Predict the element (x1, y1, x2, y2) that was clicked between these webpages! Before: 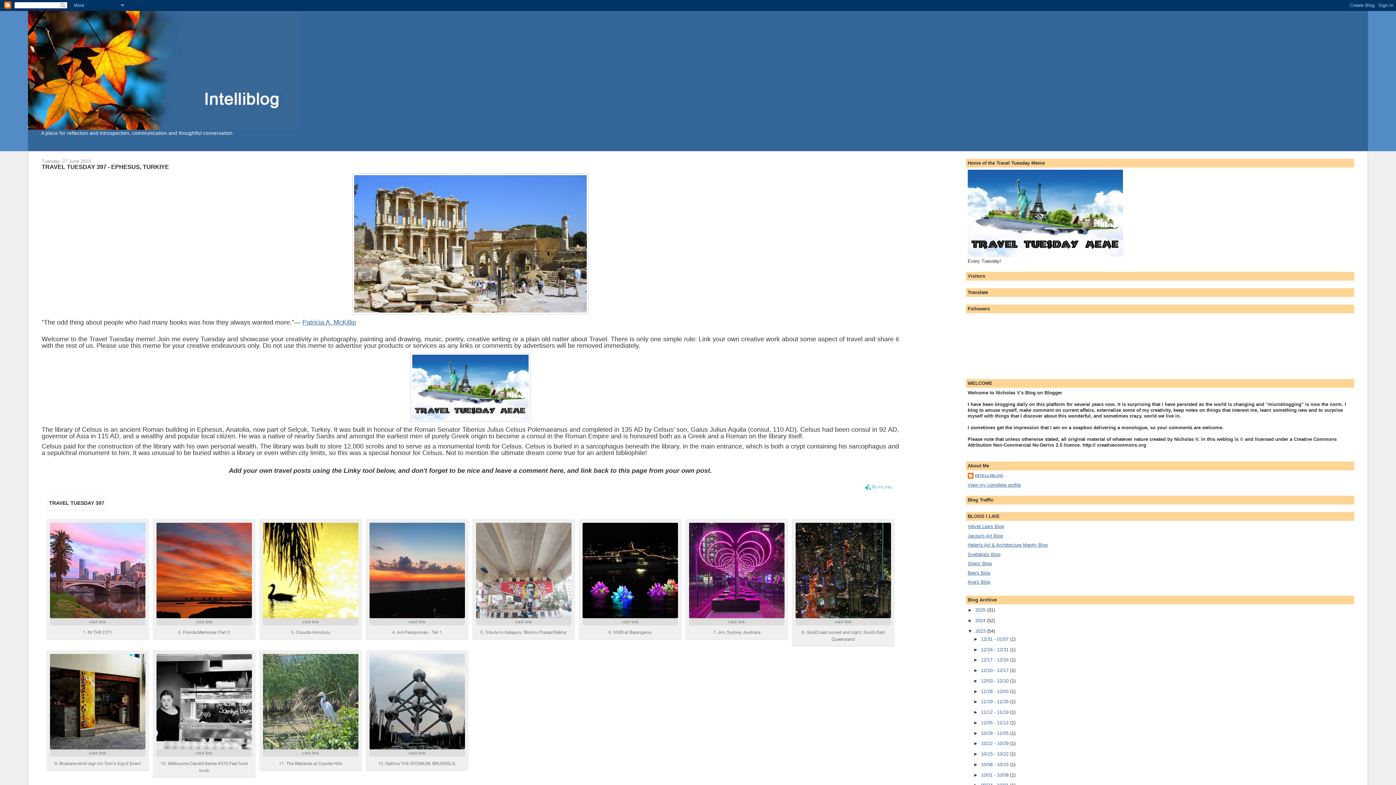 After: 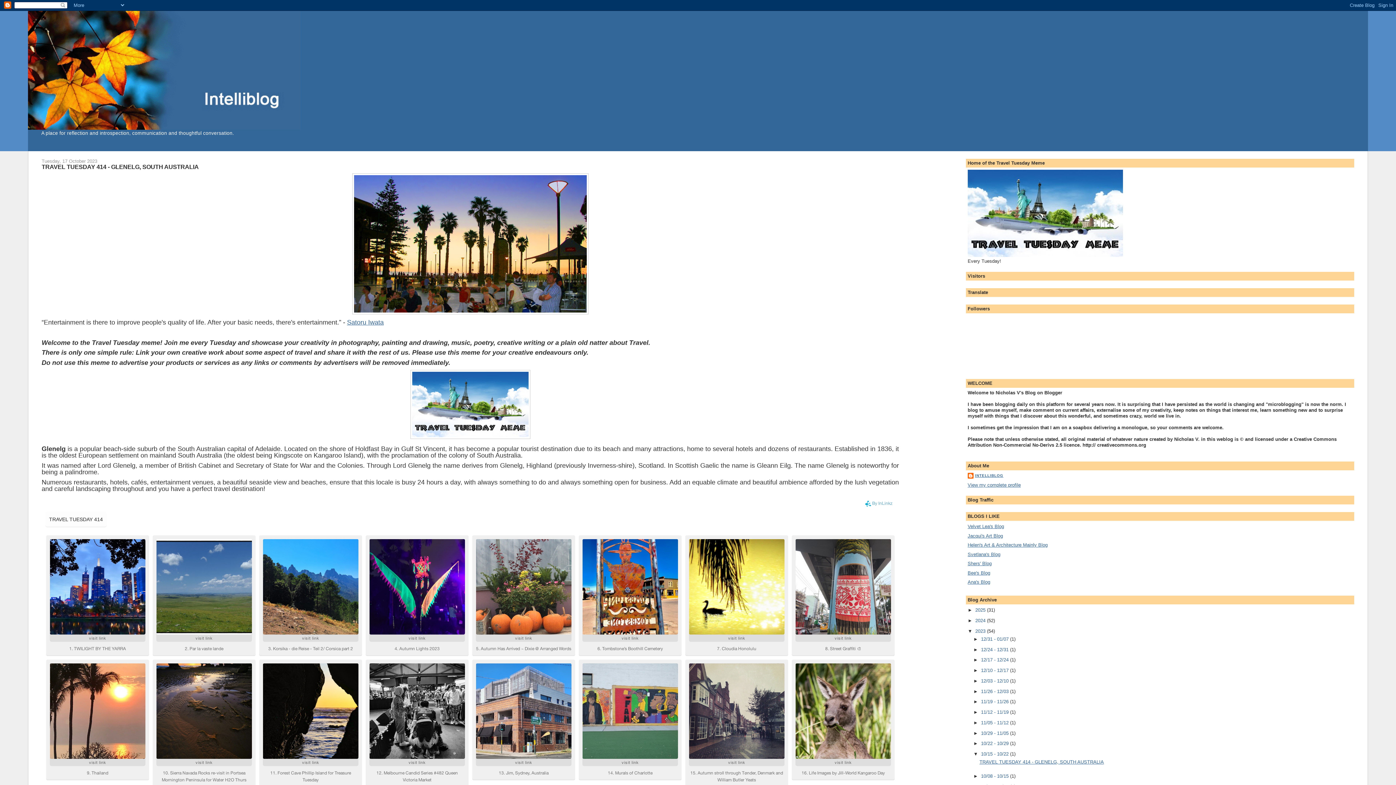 Action: label: 10/15 - 10/22  bbox: (981, 751, 1010, 757)